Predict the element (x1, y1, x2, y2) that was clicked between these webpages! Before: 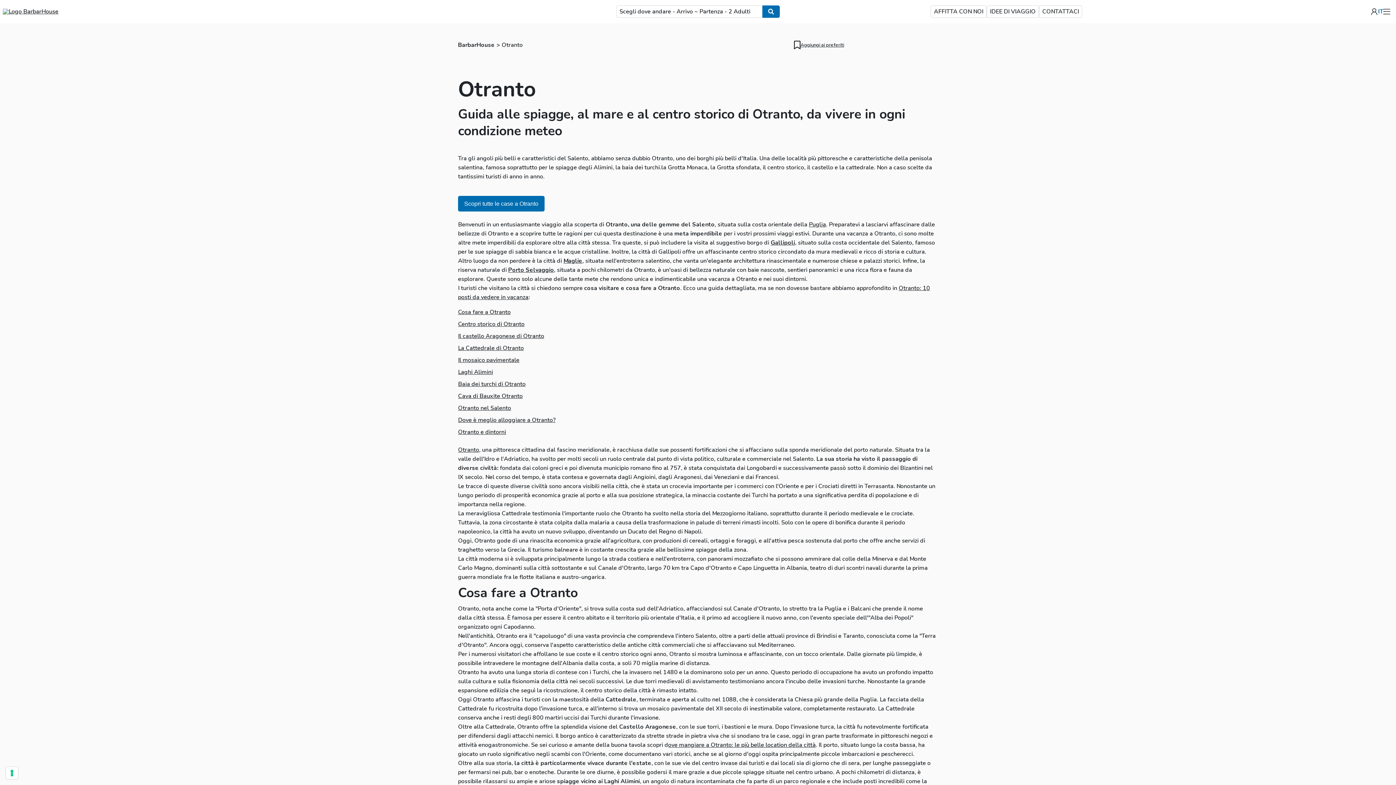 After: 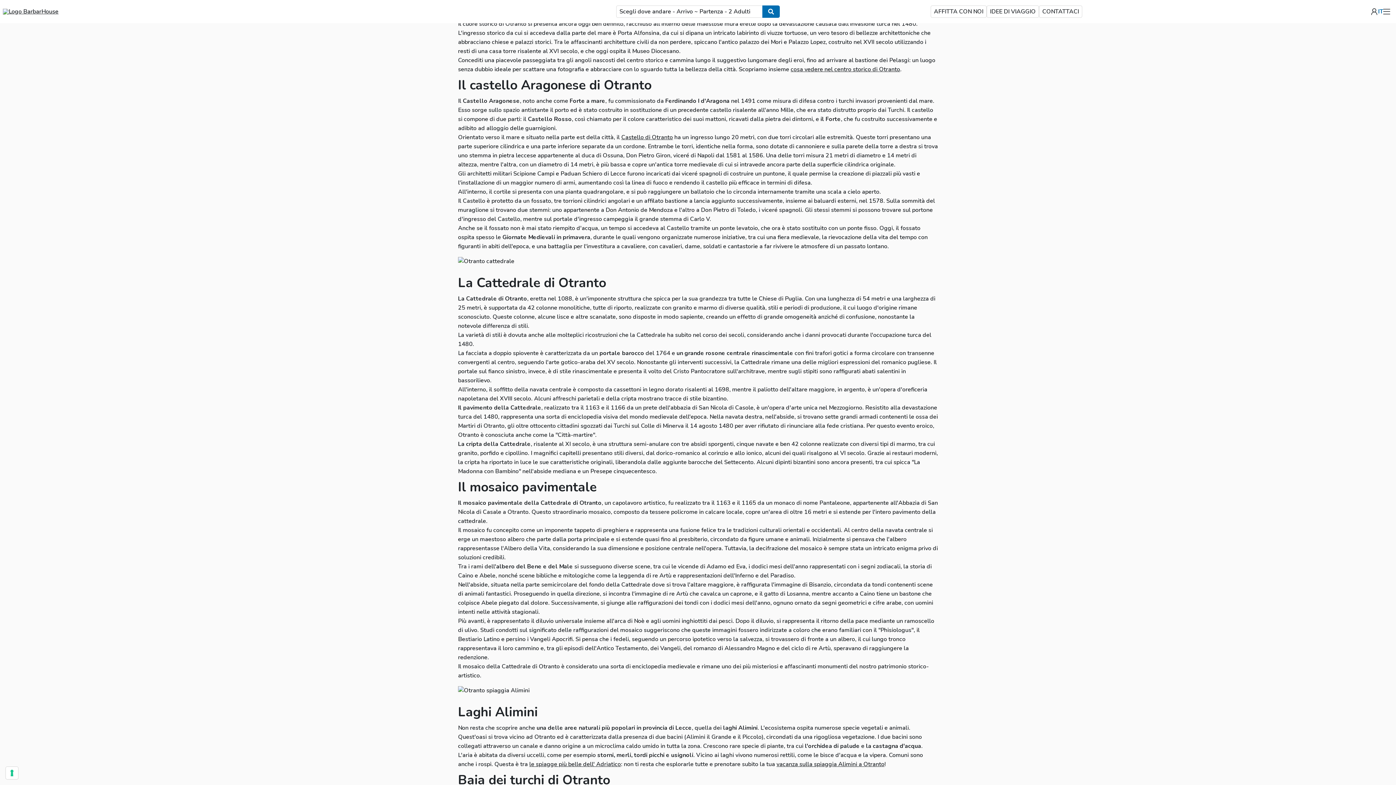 Action: bbox: (458, 294, 515, 300) label: Centro storico di Otranto